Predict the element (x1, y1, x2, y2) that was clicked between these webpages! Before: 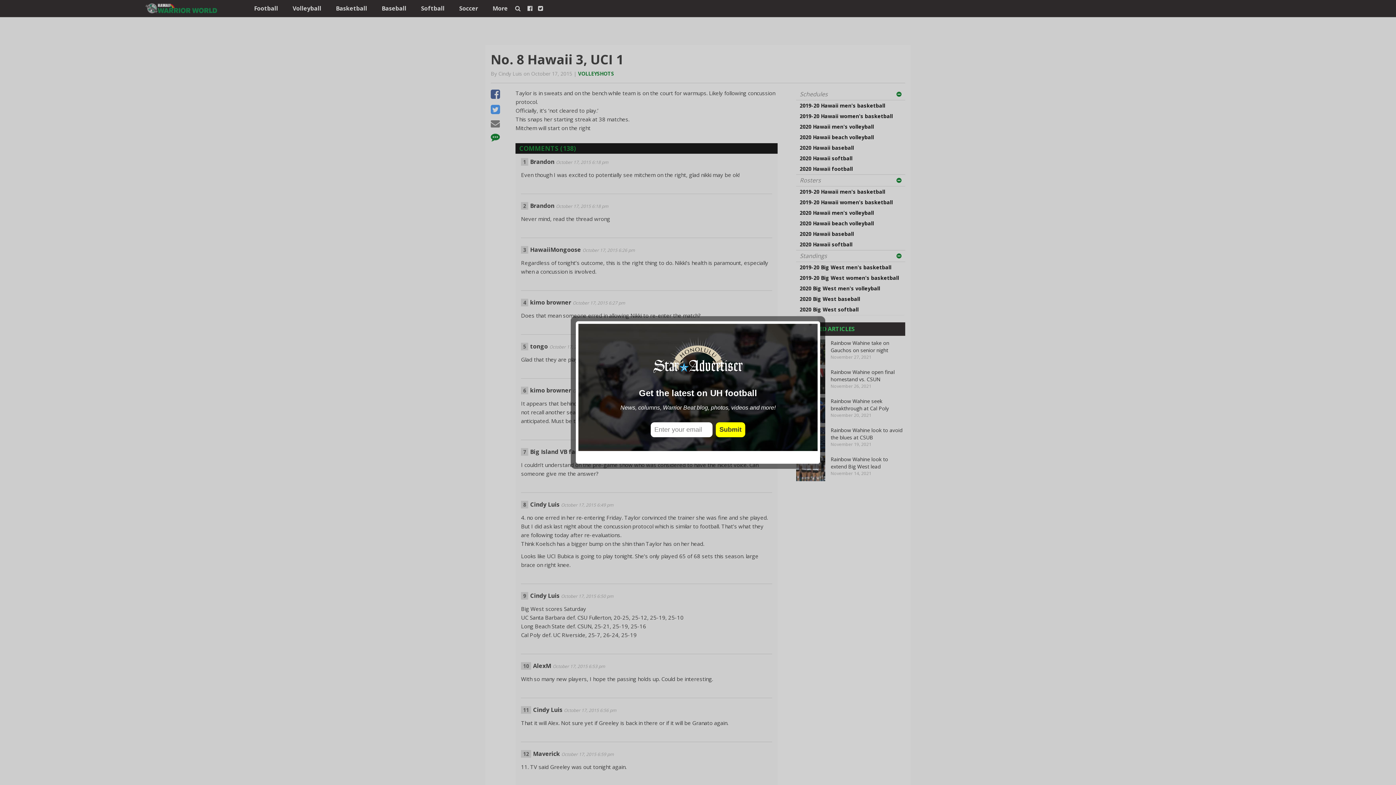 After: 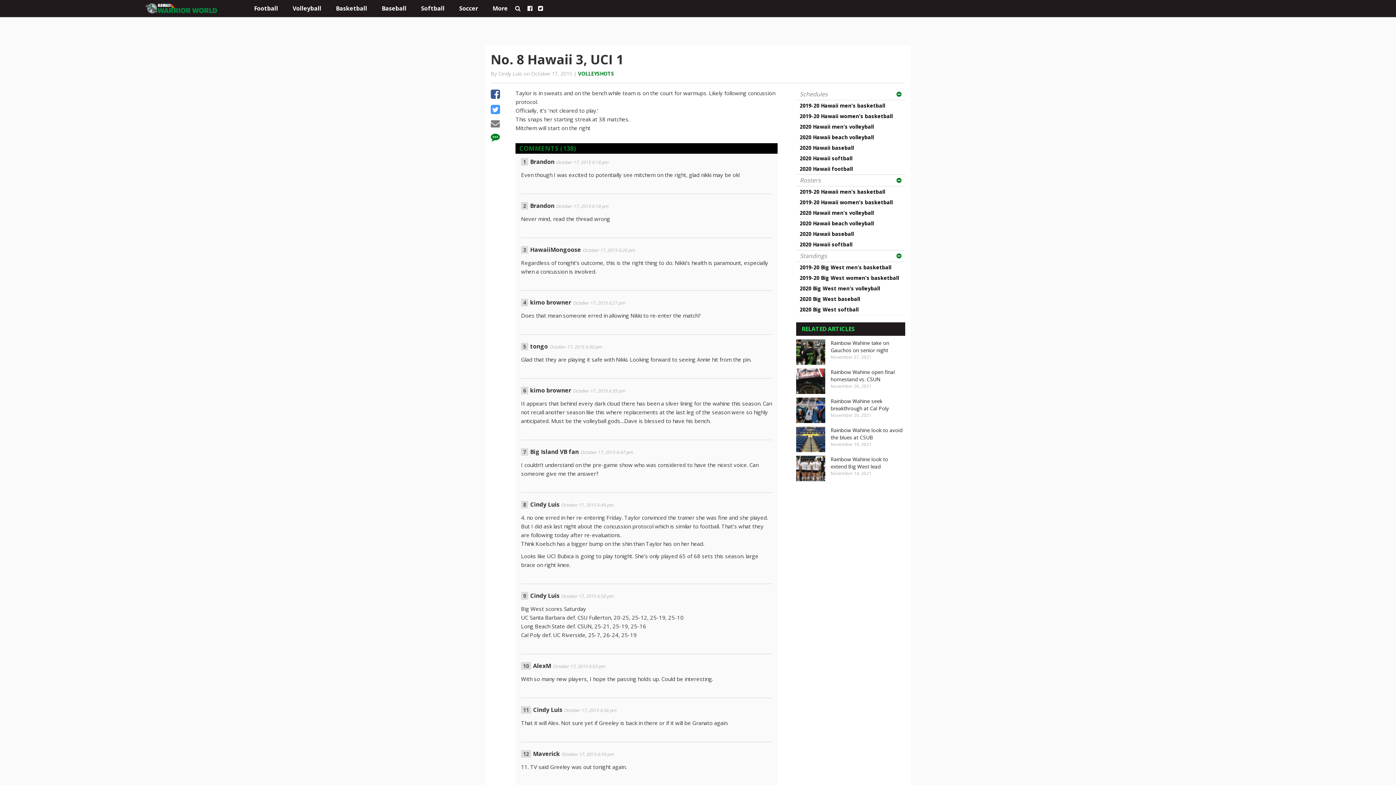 Action: bbox: (808, 452, 817, 461) label: close